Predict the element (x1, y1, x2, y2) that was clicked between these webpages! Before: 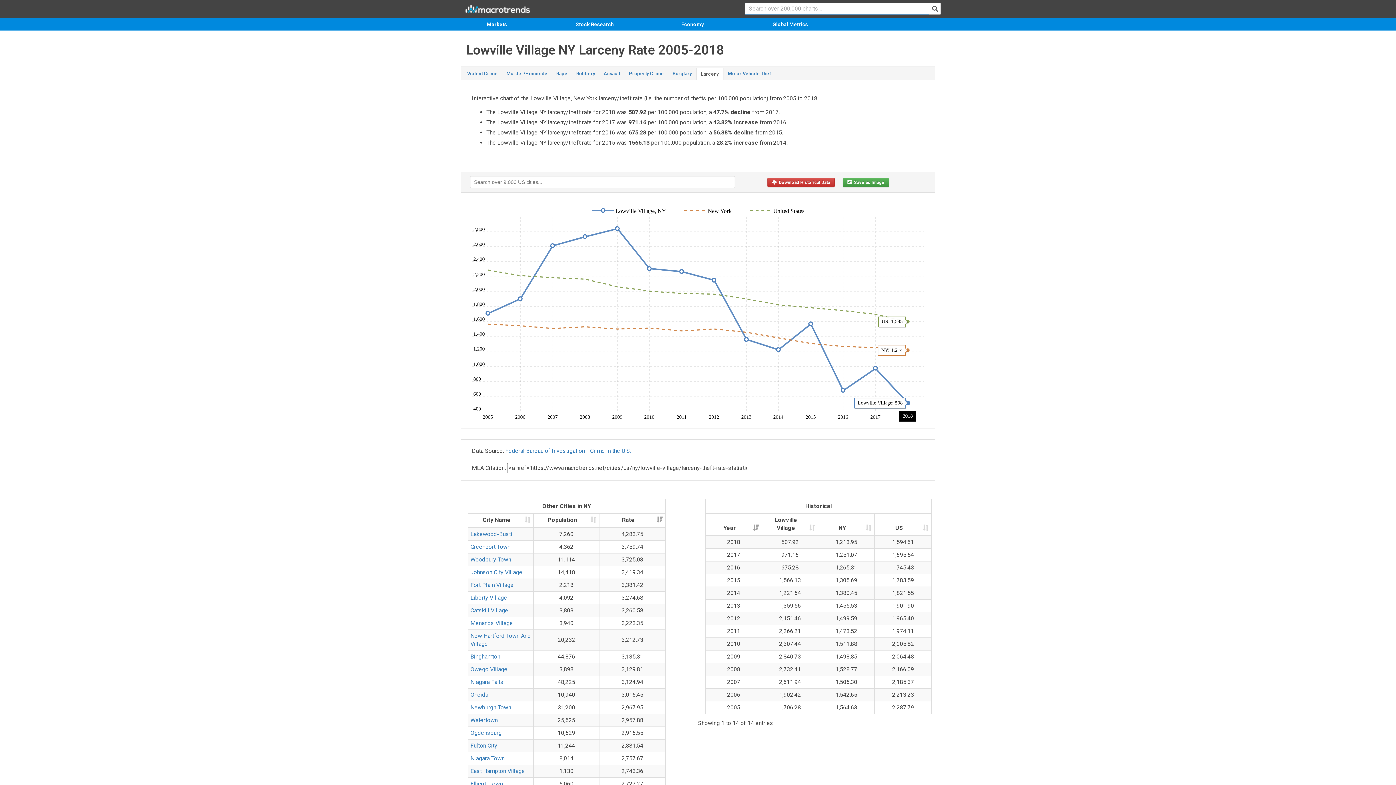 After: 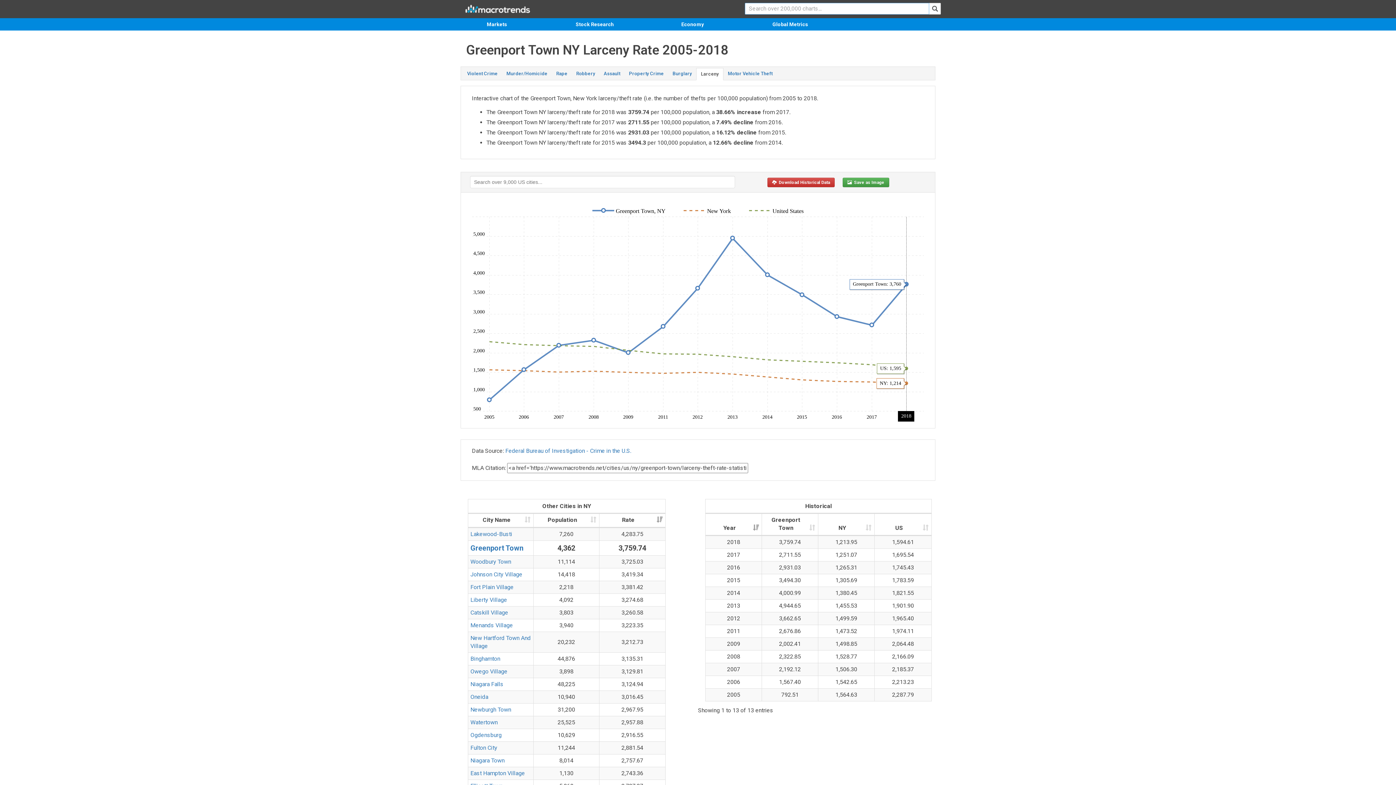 Action: label: Greenport Town bbox: (470, 543, 510, 550)